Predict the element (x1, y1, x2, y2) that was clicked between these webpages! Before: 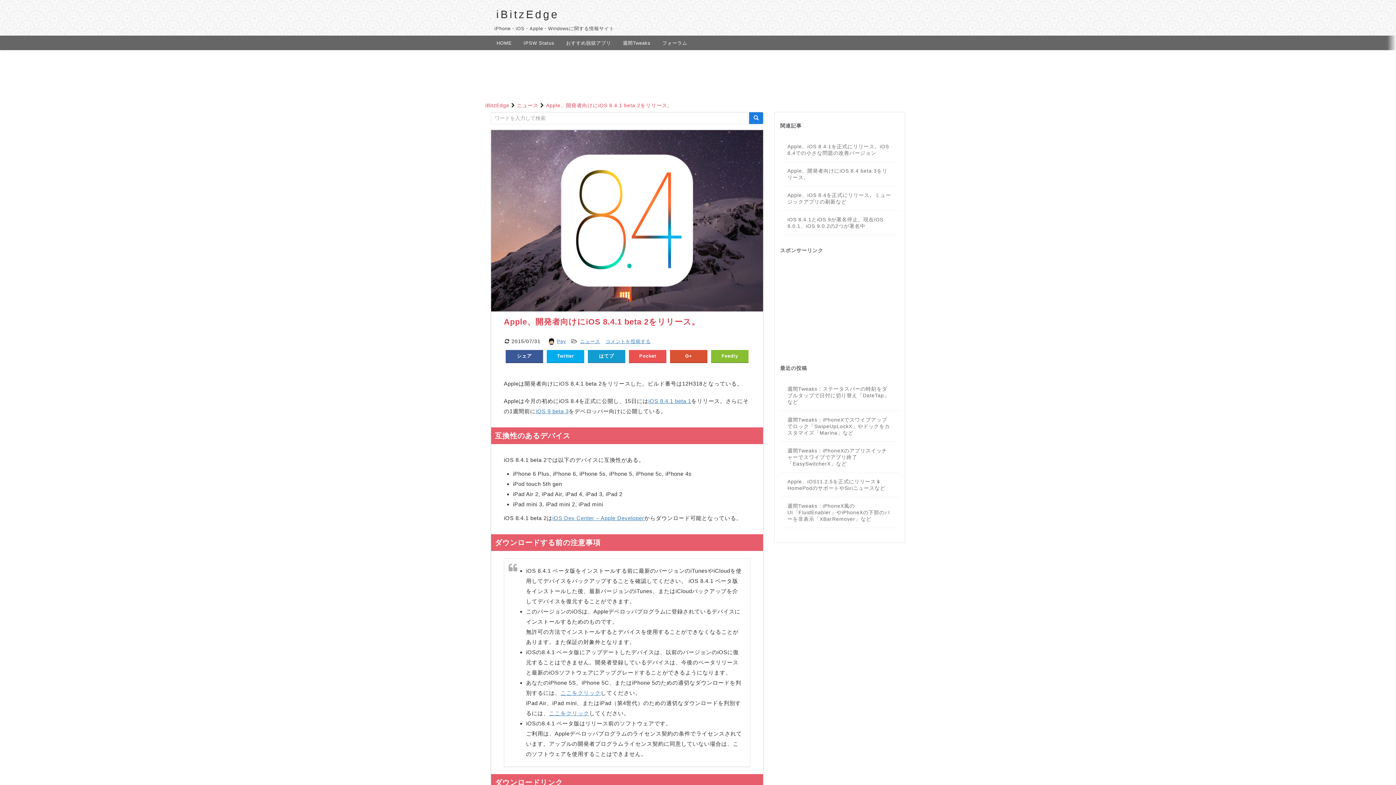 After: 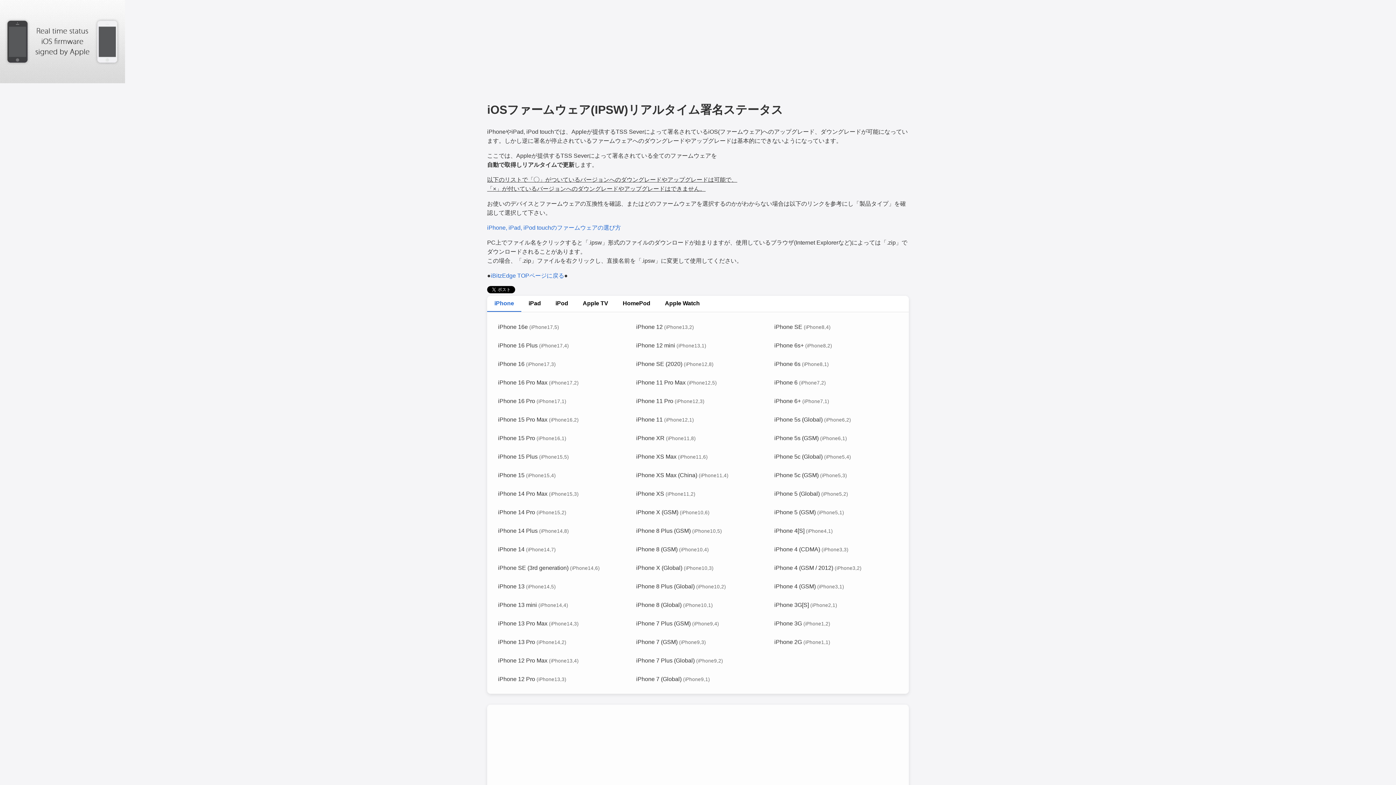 Action: label: IPSW Status bbox: (523, 40, 554, 45)